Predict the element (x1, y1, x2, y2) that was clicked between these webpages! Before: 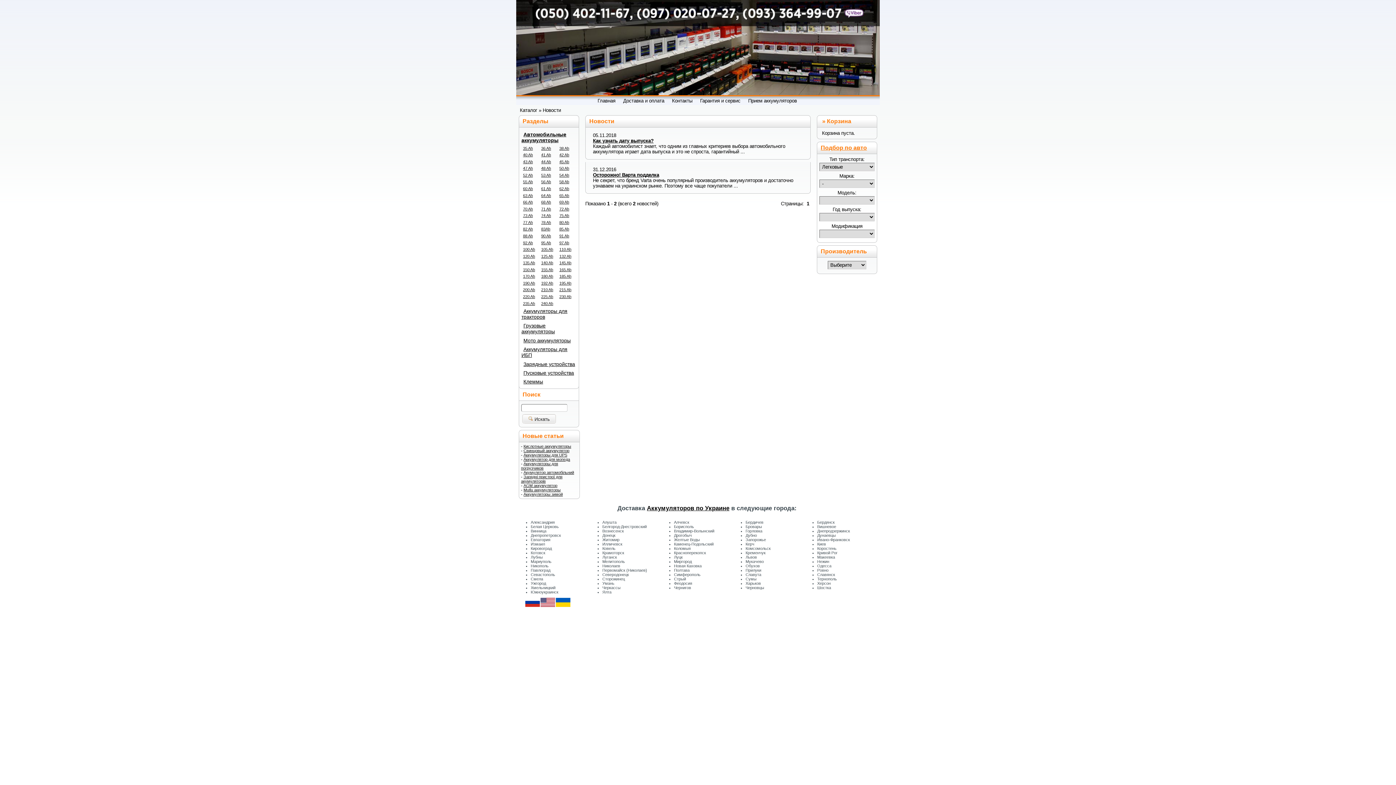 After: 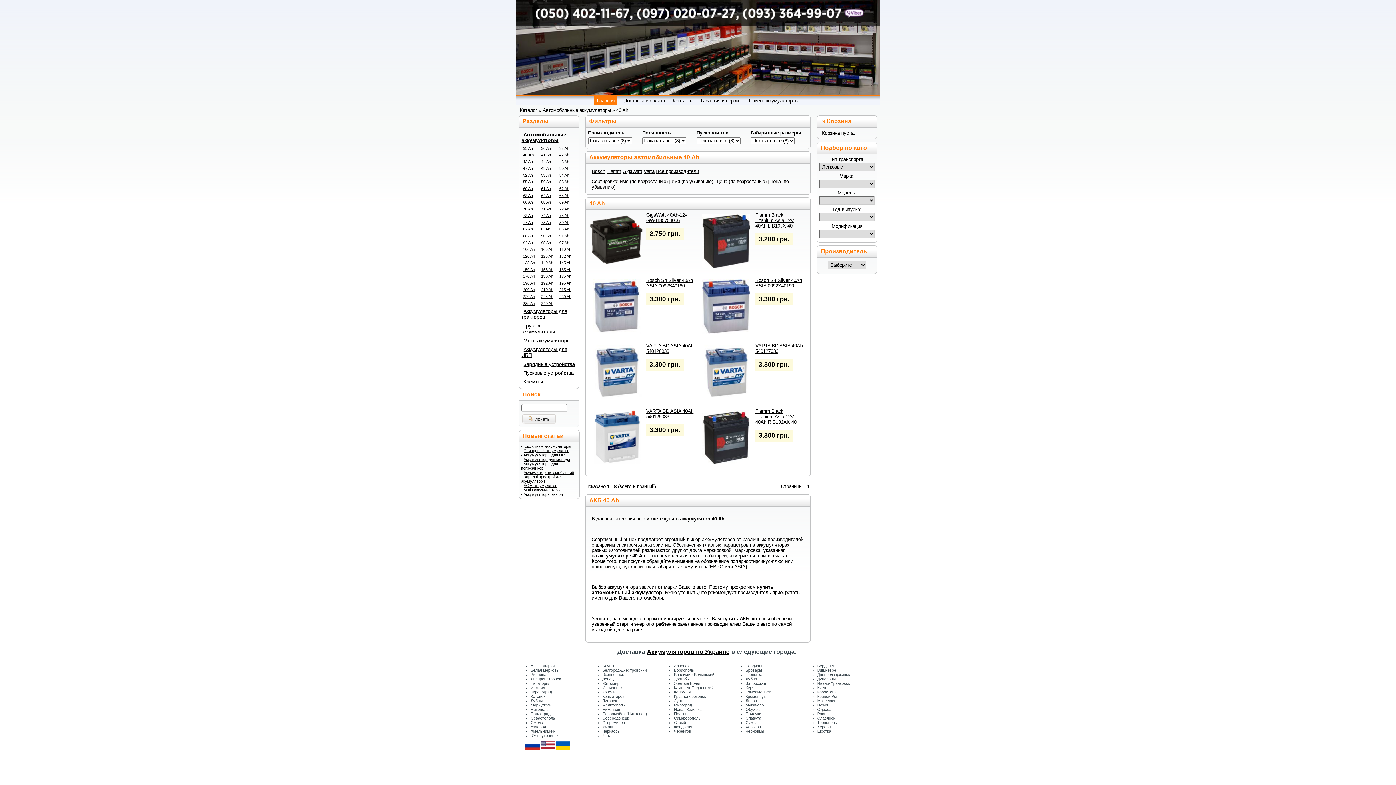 Action: label: 40 Ah bbox: (521, 152, 539, 157)